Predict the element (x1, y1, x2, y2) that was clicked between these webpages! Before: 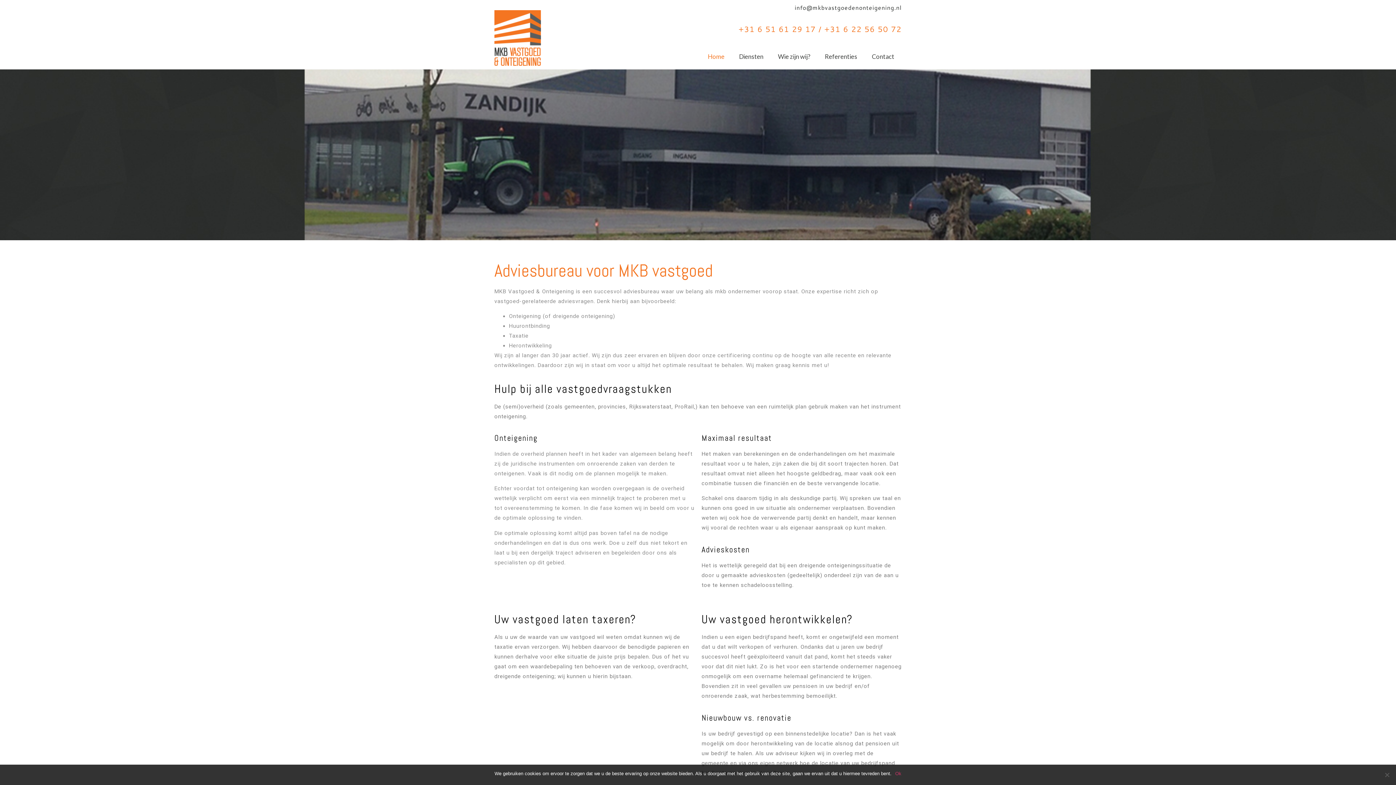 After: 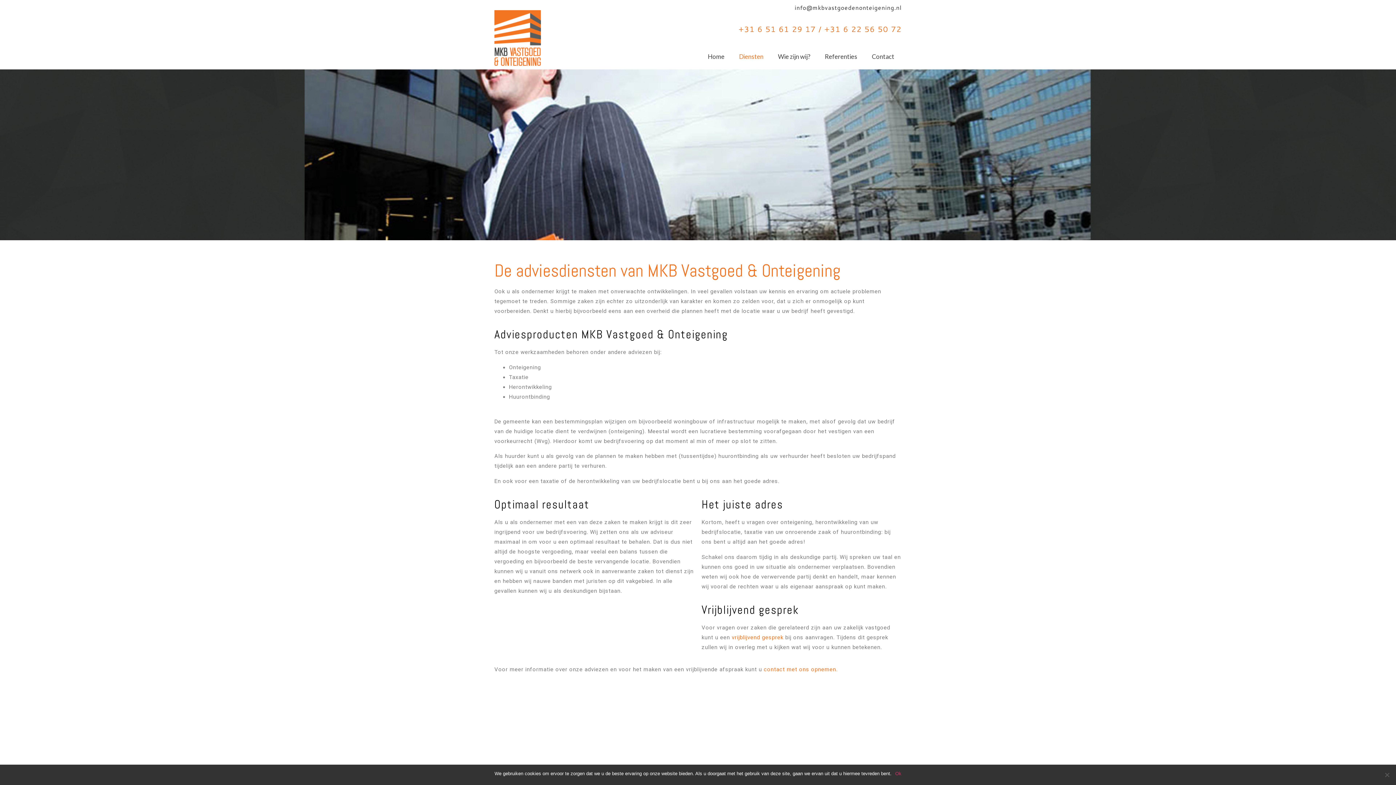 Action: label: Diensten bbox: (732, 47, 770, 65)